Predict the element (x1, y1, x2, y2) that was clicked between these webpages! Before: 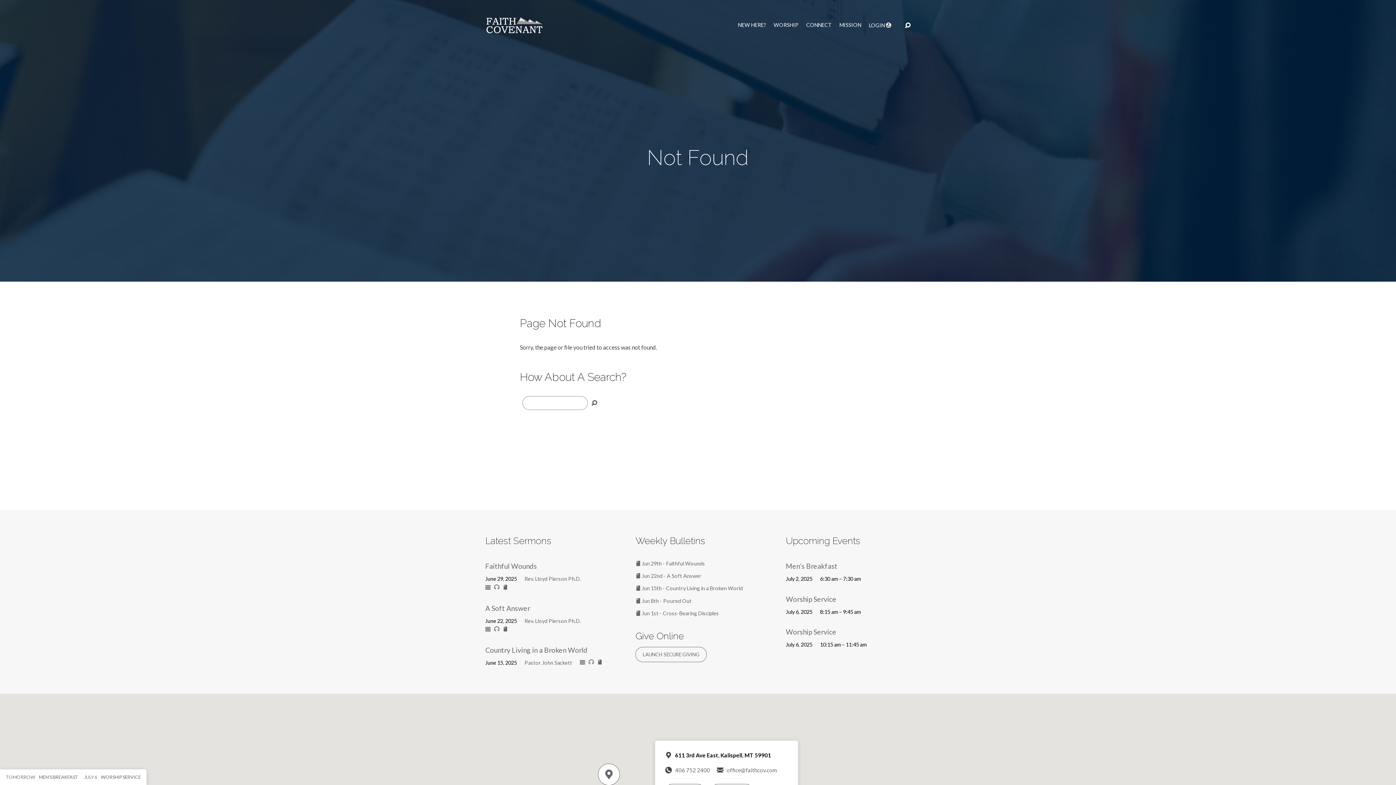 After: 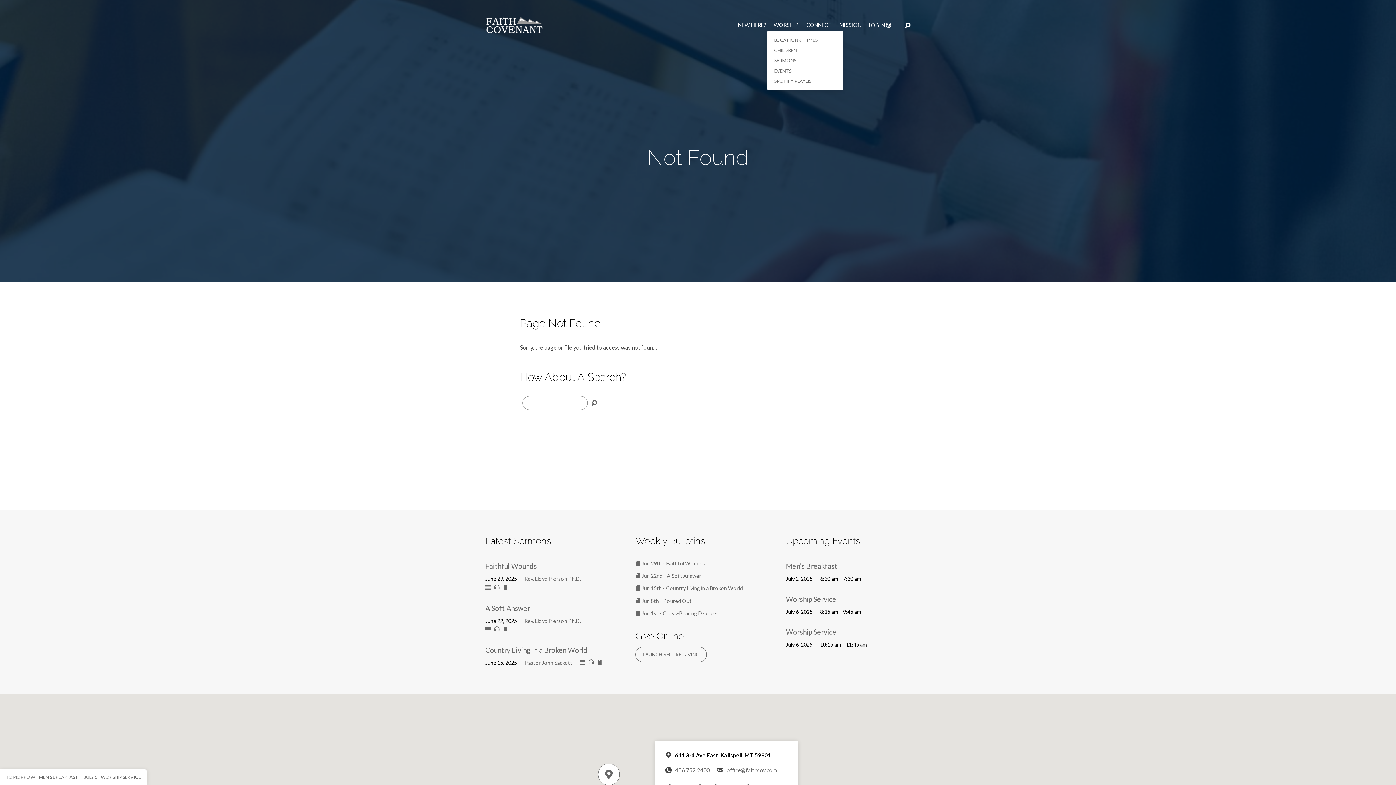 Action: label: WORSHIP bbox: (773, 22, 798, 27)